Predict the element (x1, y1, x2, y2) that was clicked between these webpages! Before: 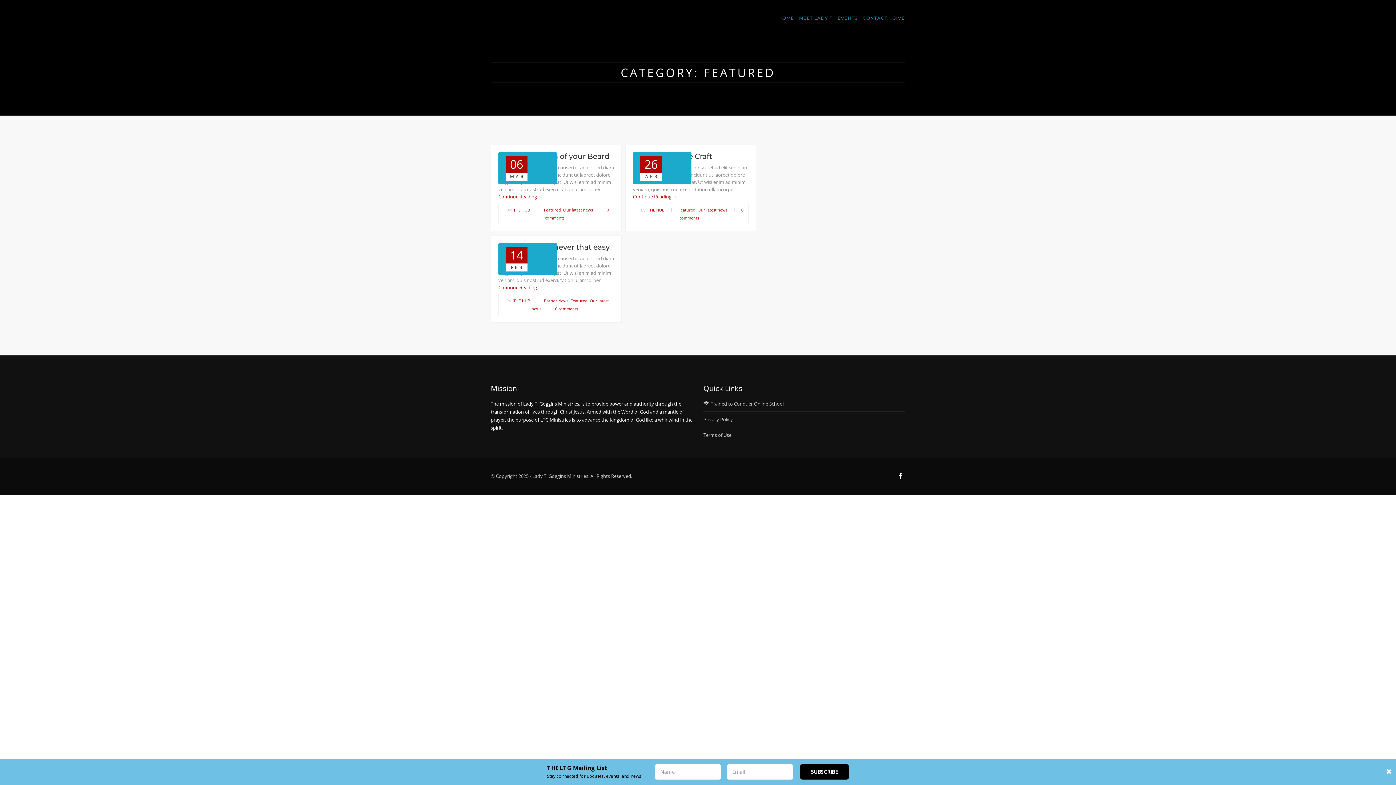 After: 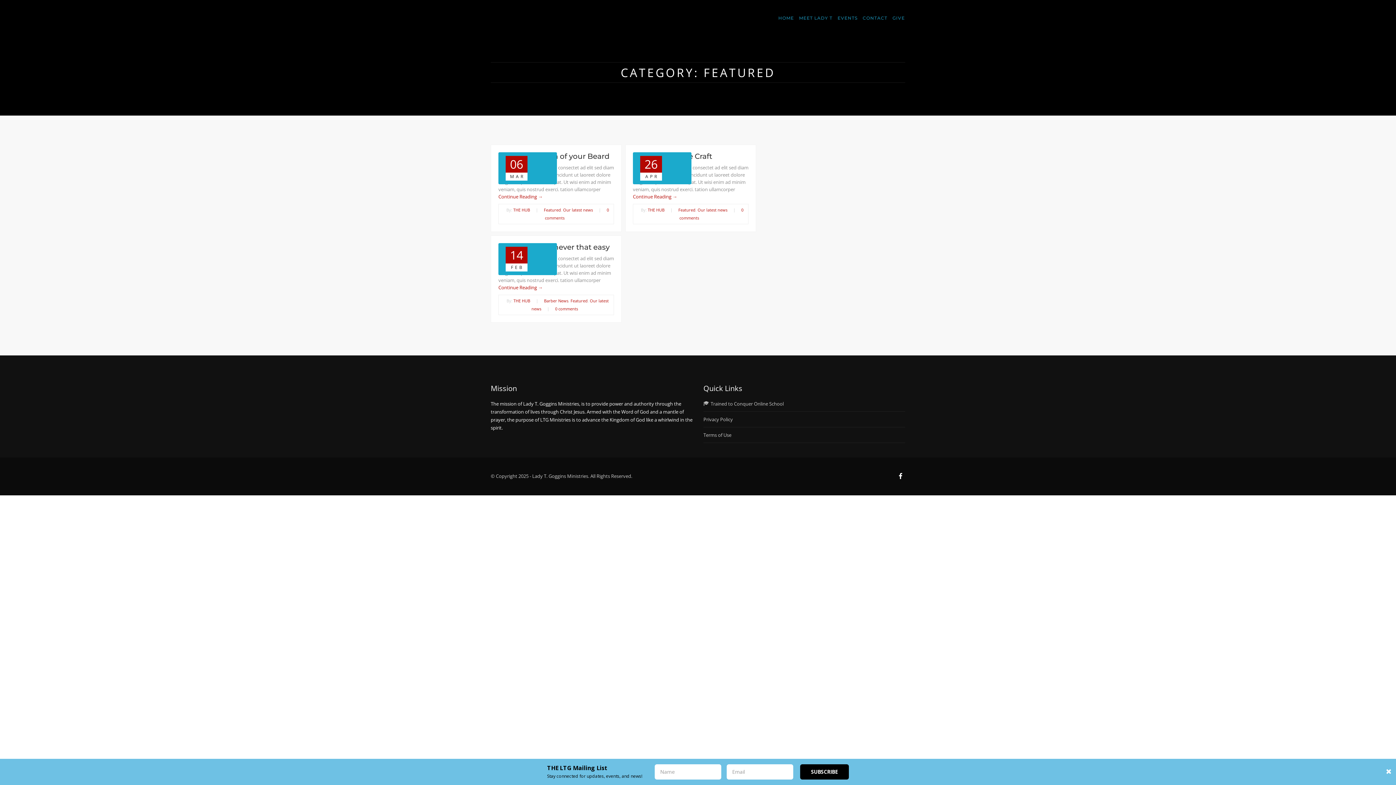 Action: label: Featured bbox: (678, 207, 695, 212)